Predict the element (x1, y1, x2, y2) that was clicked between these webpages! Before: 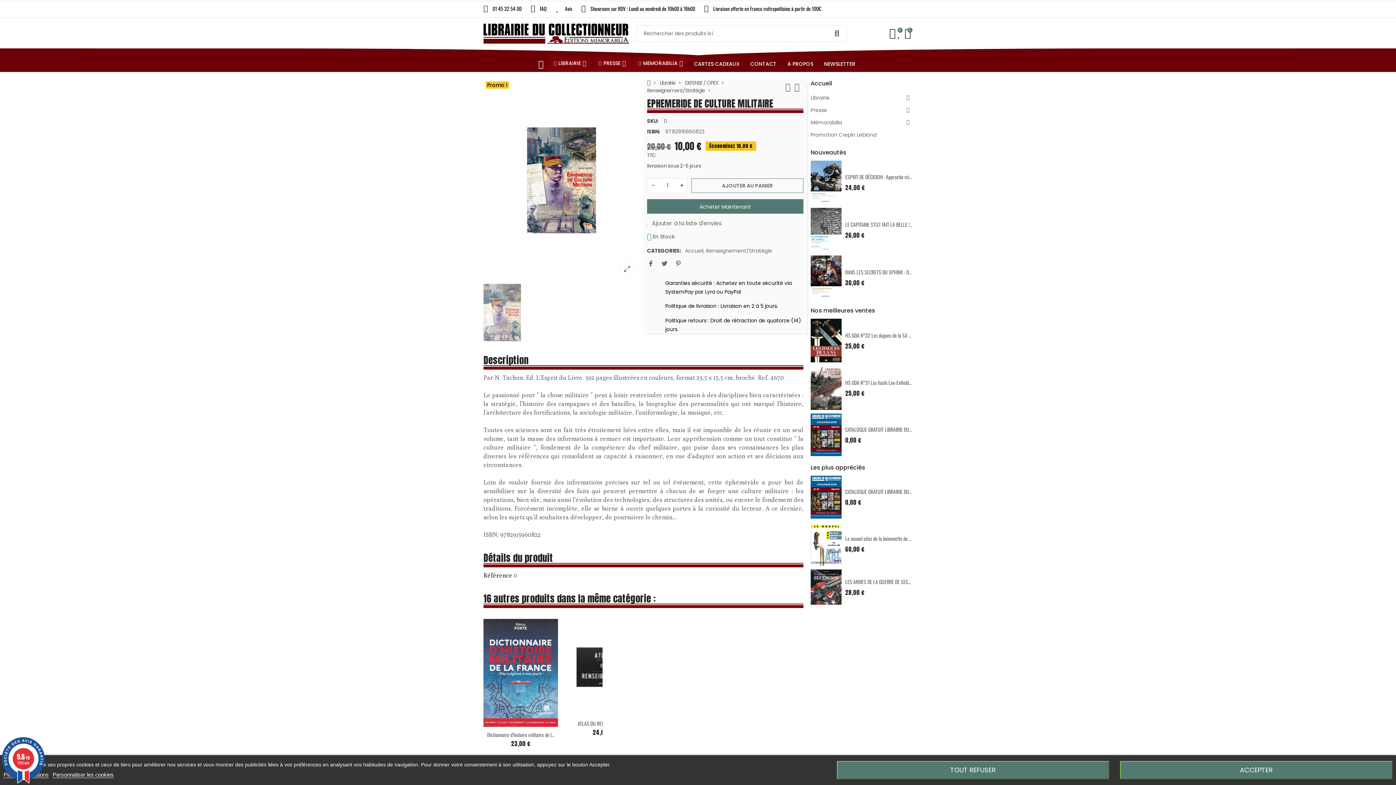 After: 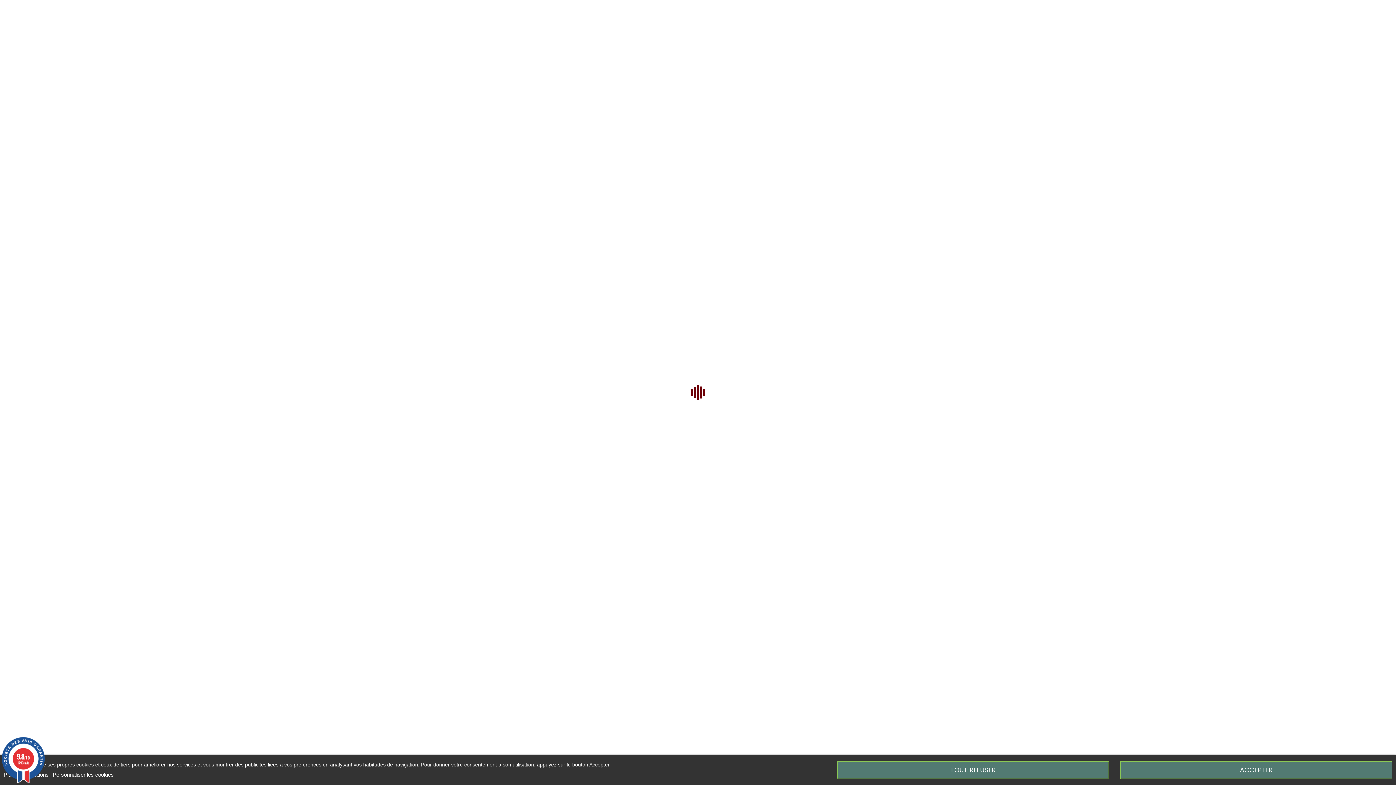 Action: label: 01 45 32 54 00 bbox: (483, 4, 521, 13)